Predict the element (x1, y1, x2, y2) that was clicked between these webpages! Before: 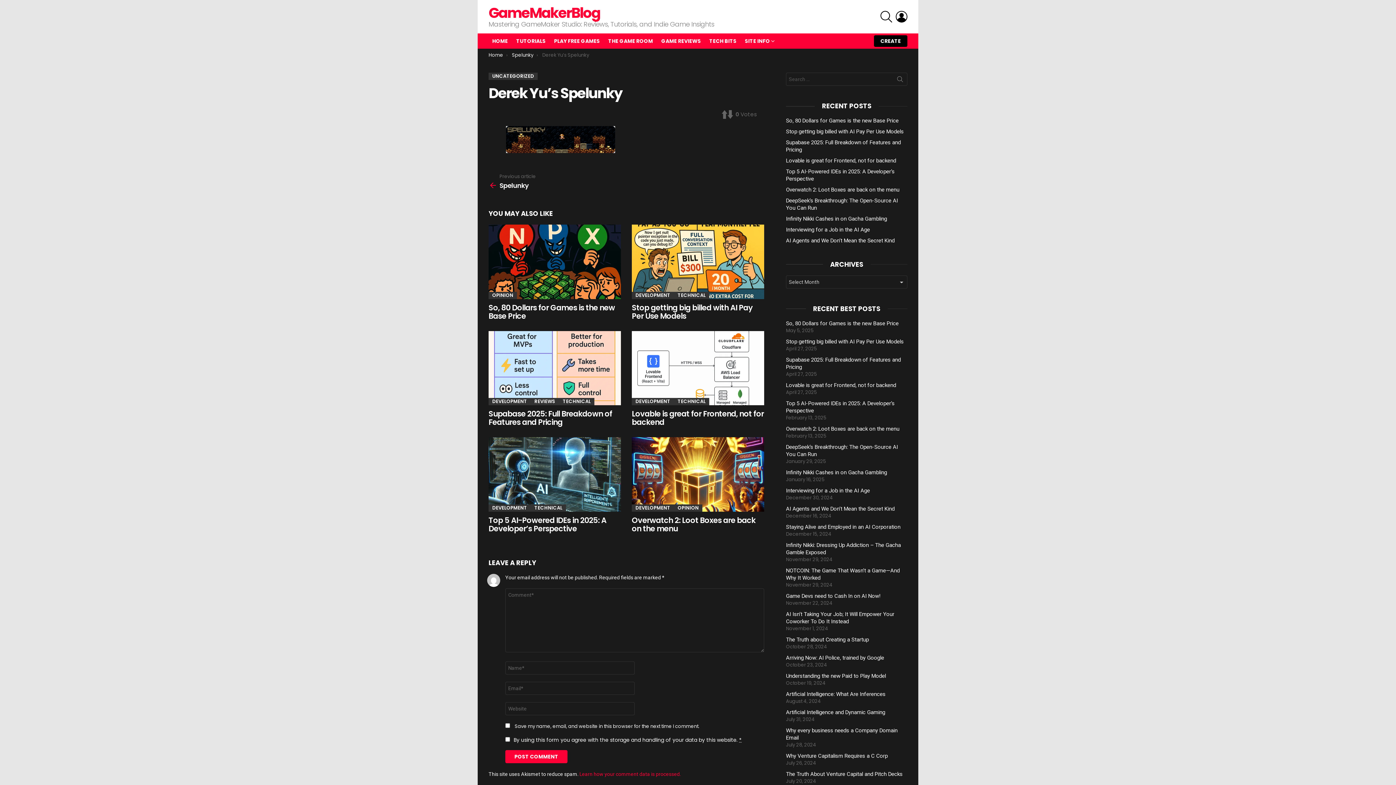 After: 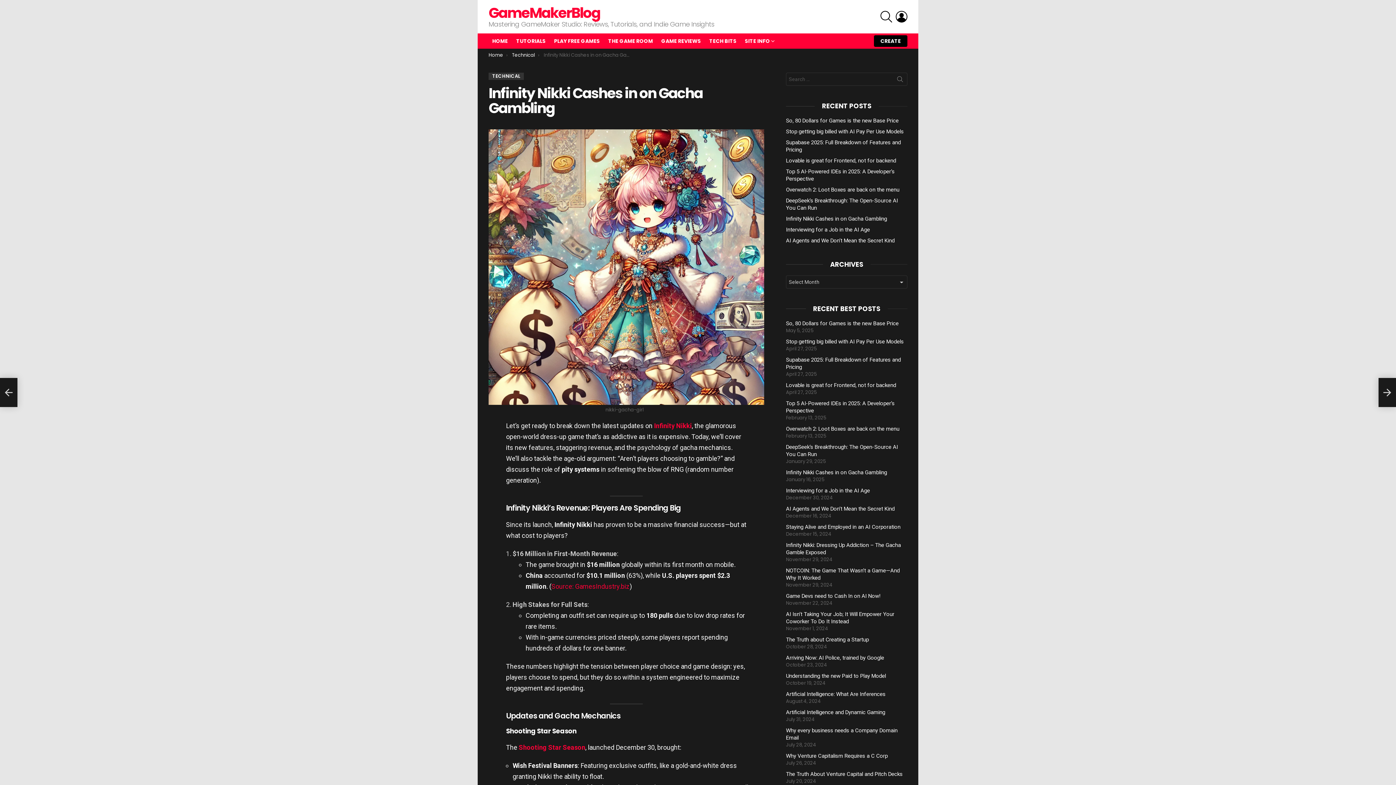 Action: label: Infinity Nikki Cashes in on Gacha Gambling bbox: (786, 215, 887, 222)